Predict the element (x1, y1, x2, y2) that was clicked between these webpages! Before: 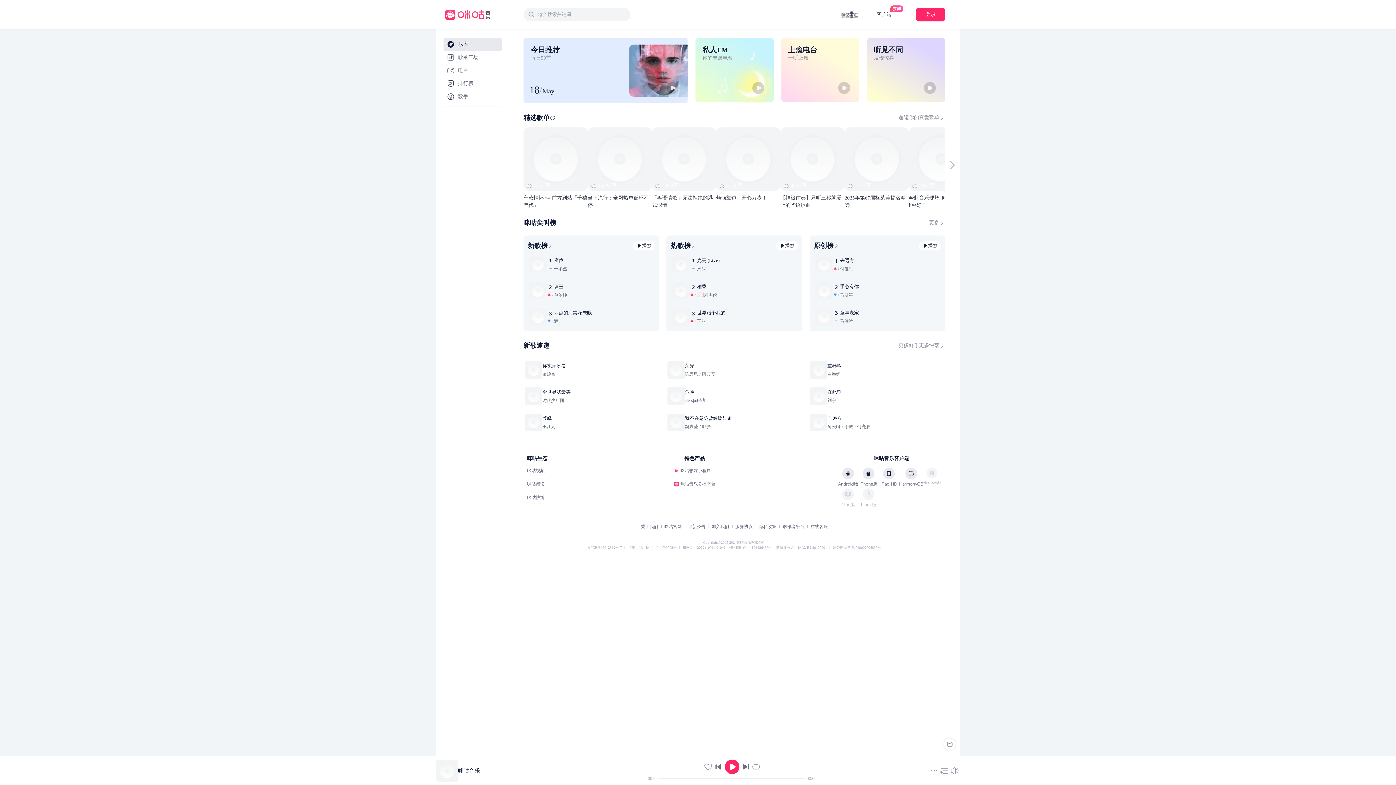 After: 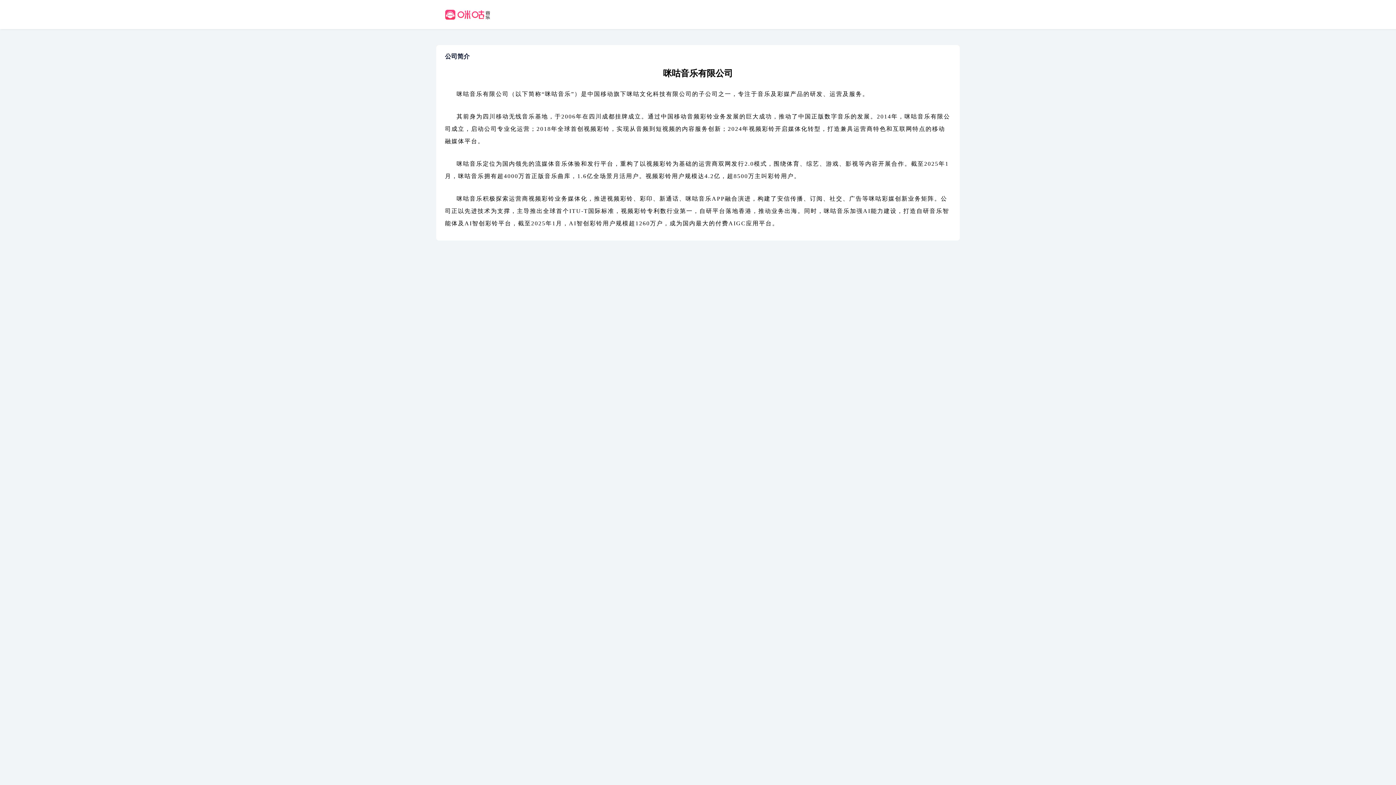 Action: label: 关于我们 bbox: (640, 230, 658, 235)